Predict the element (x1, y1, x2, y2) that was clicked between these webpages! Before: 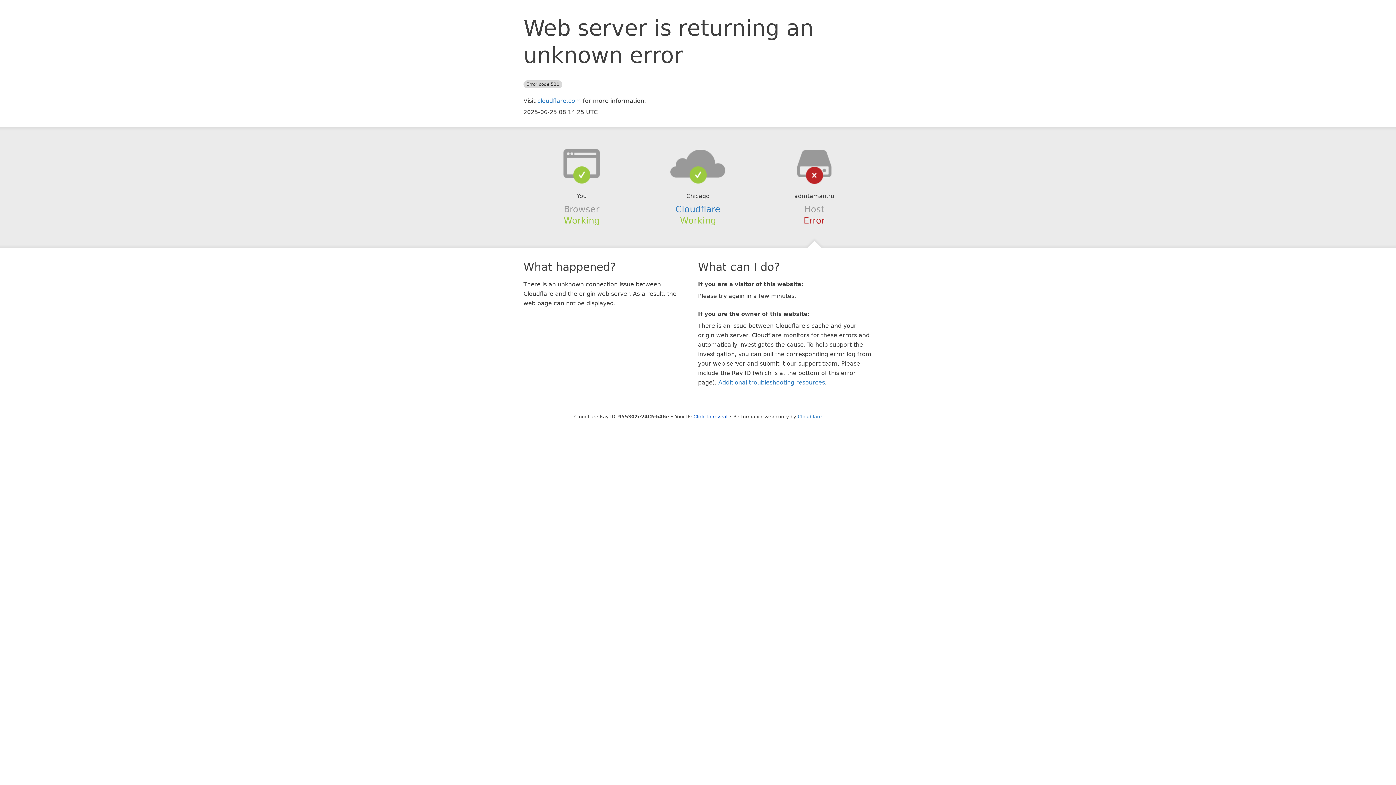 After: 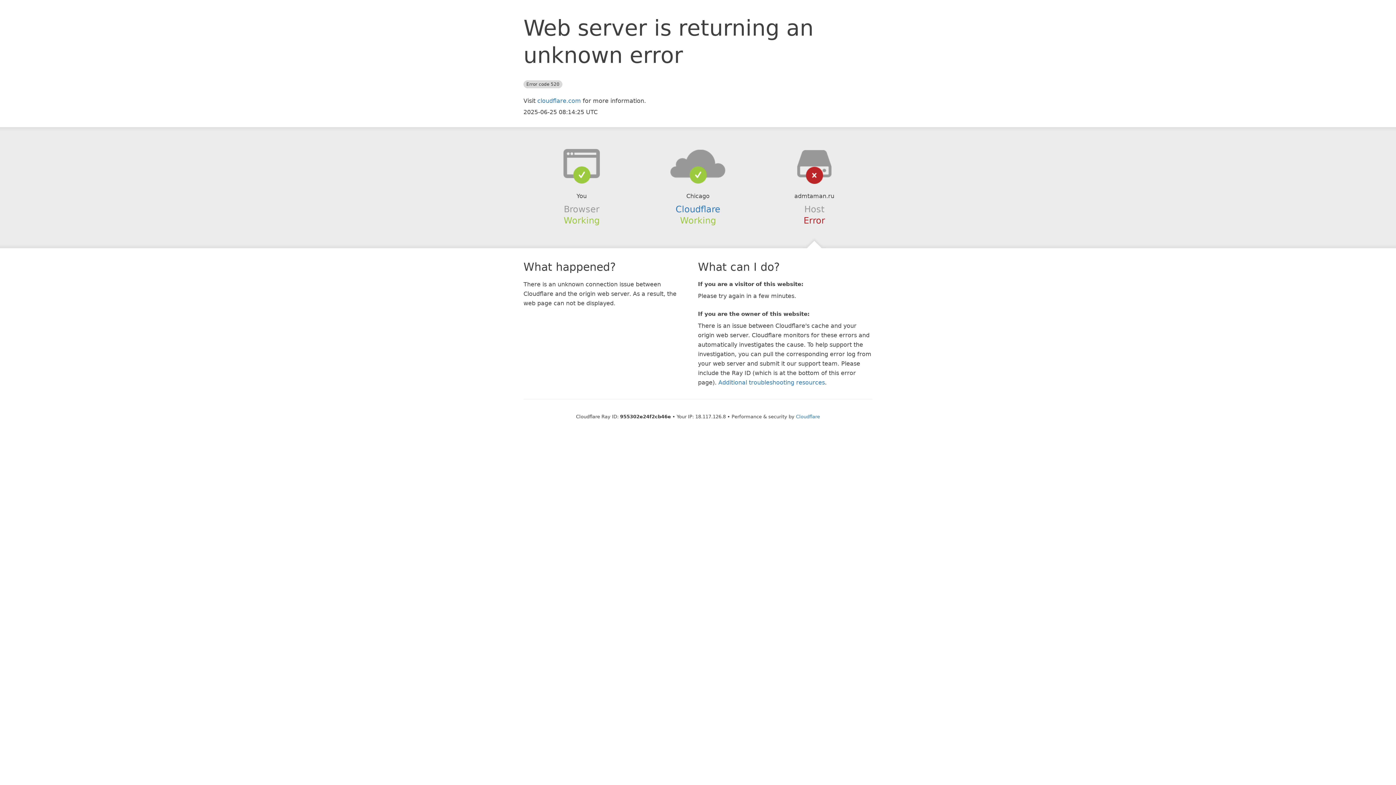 Action: label: Click to reveal bbox: (693, 414, 727, 419)